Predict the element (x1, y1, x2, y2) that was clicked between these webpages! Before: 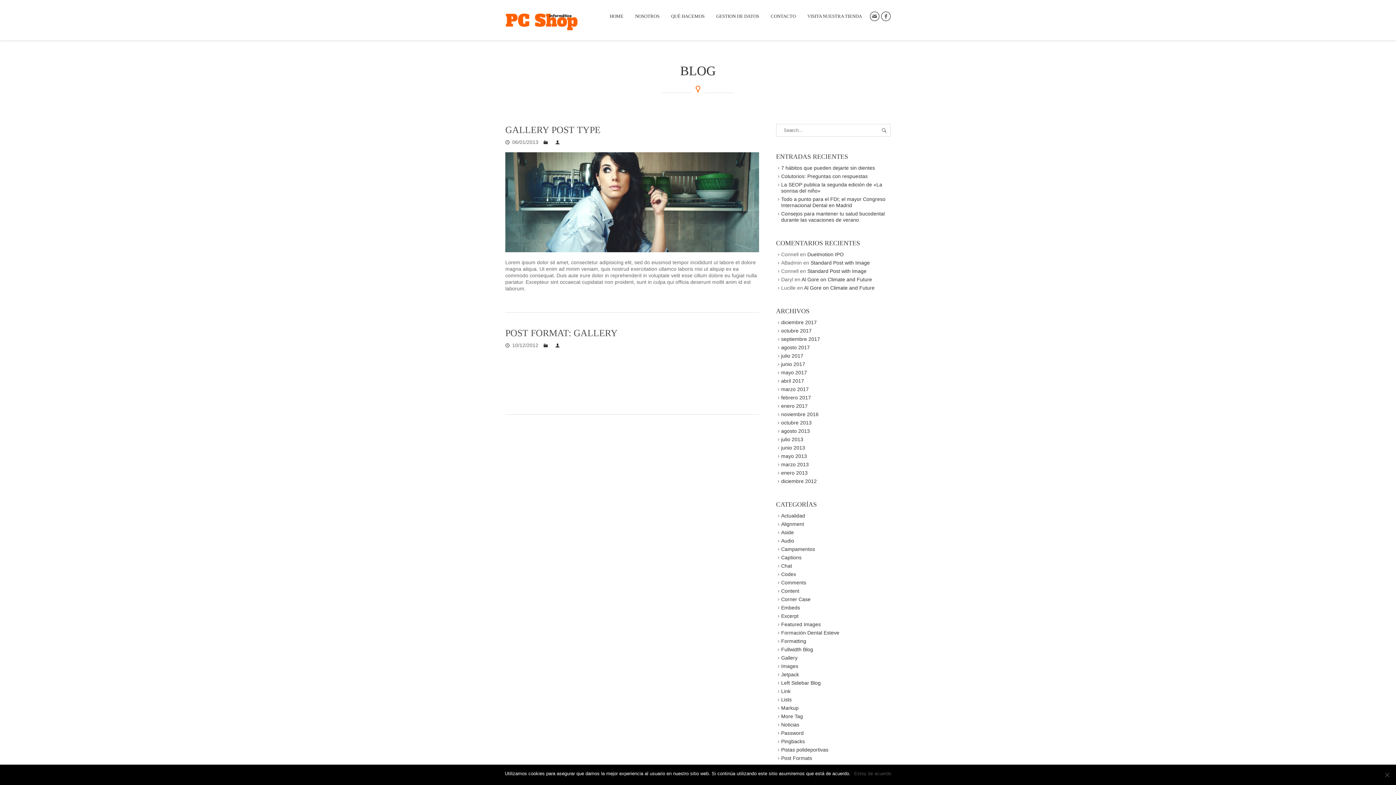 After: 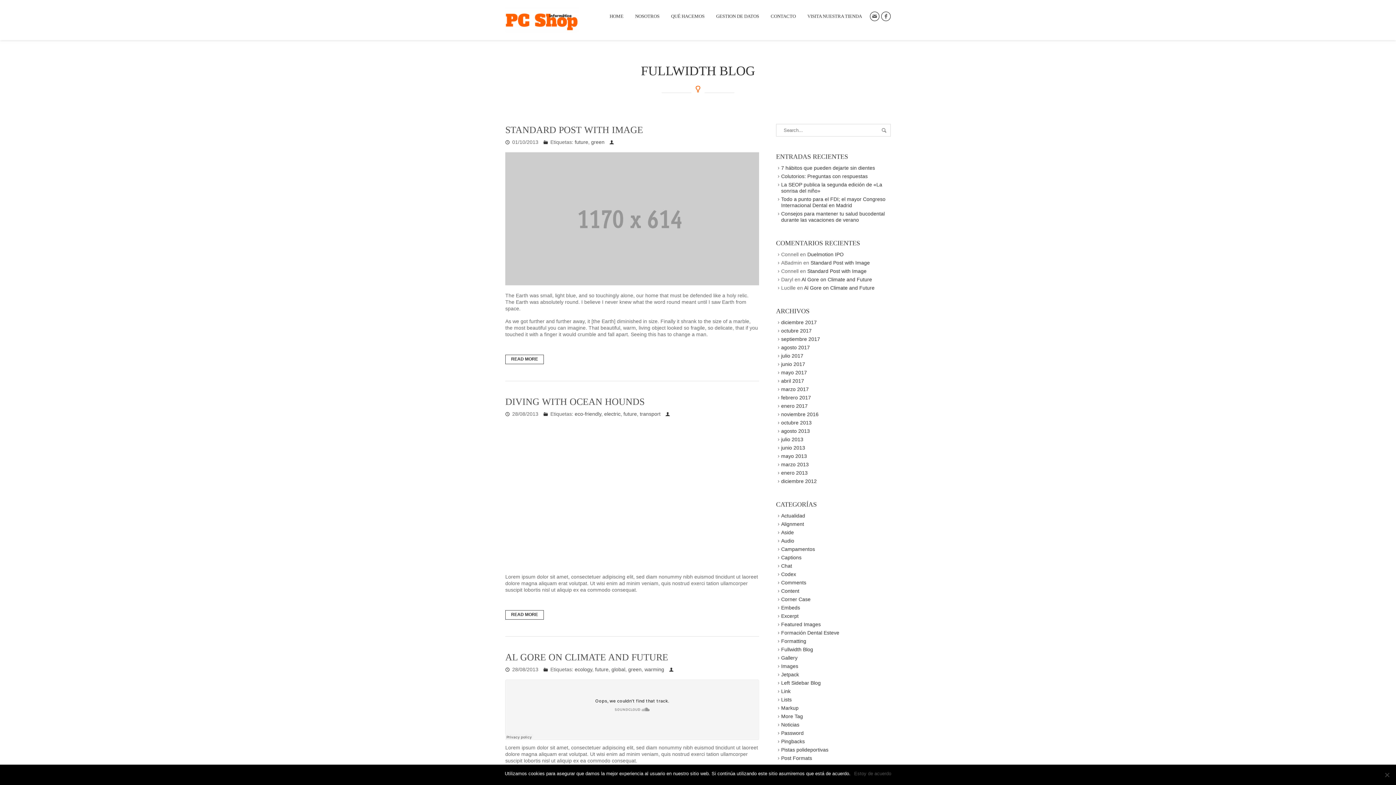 Action: bbox: (781, 646, 813, 652) label: Fullwidth Blog